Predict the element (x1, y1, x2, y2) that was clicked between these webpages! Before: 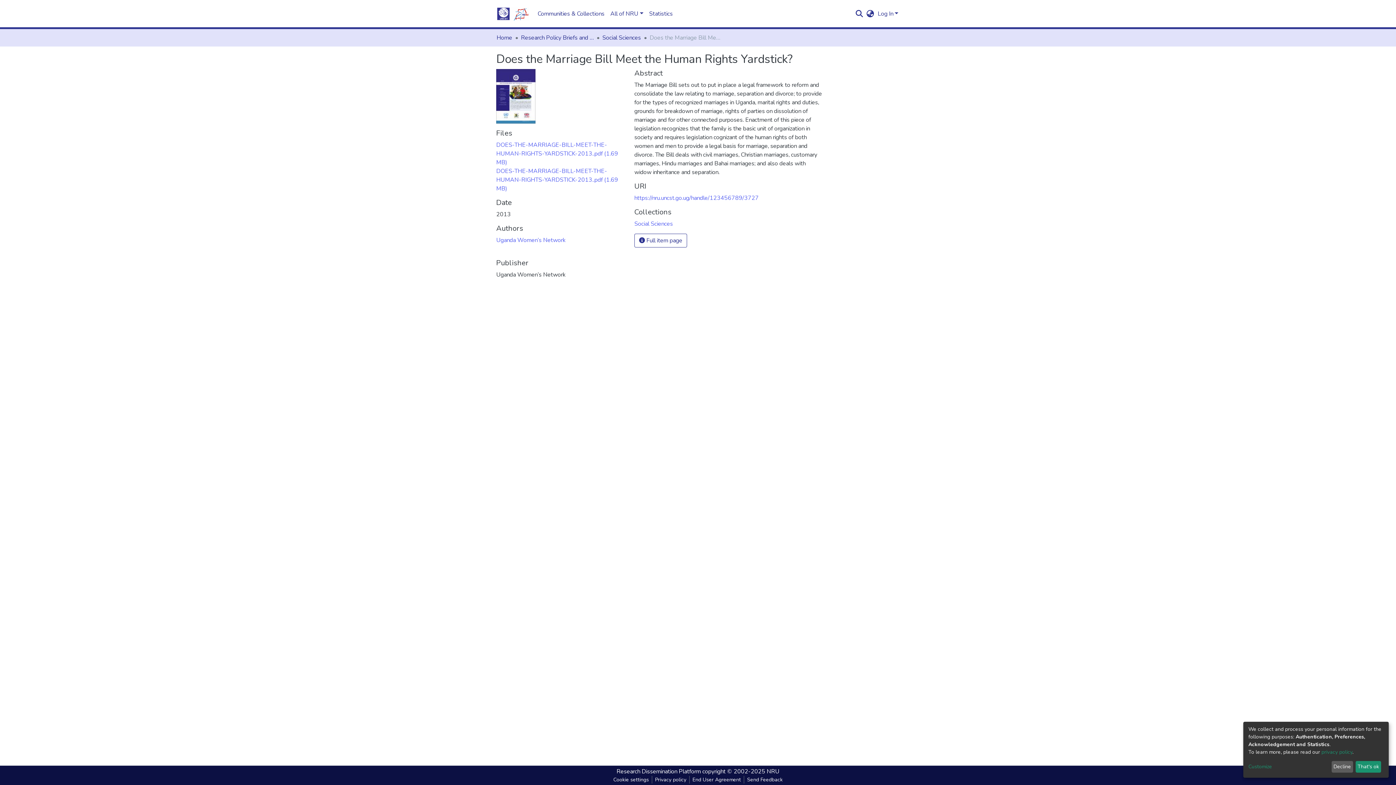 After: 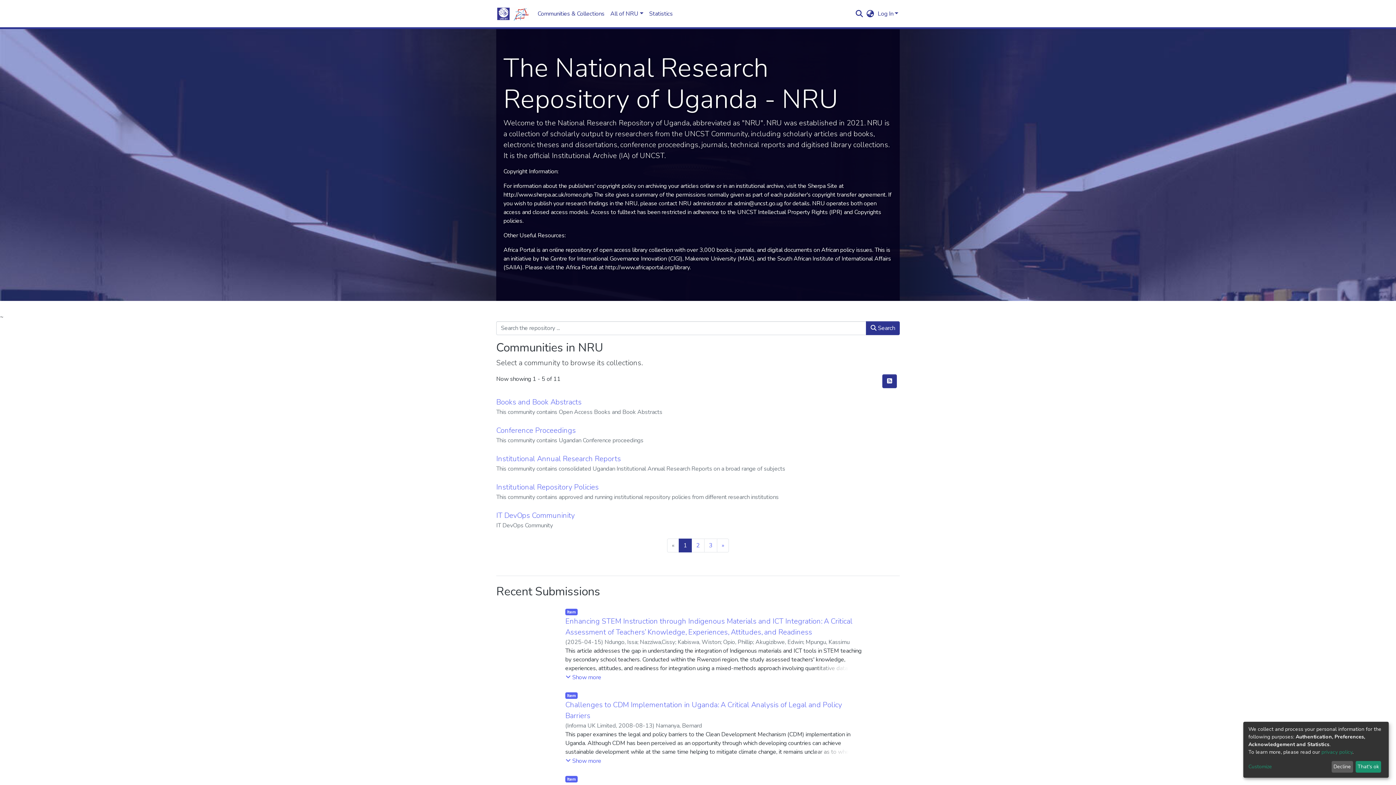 Action: bbox: (616, 768, 701, 776) label: Research Dissemination Platform